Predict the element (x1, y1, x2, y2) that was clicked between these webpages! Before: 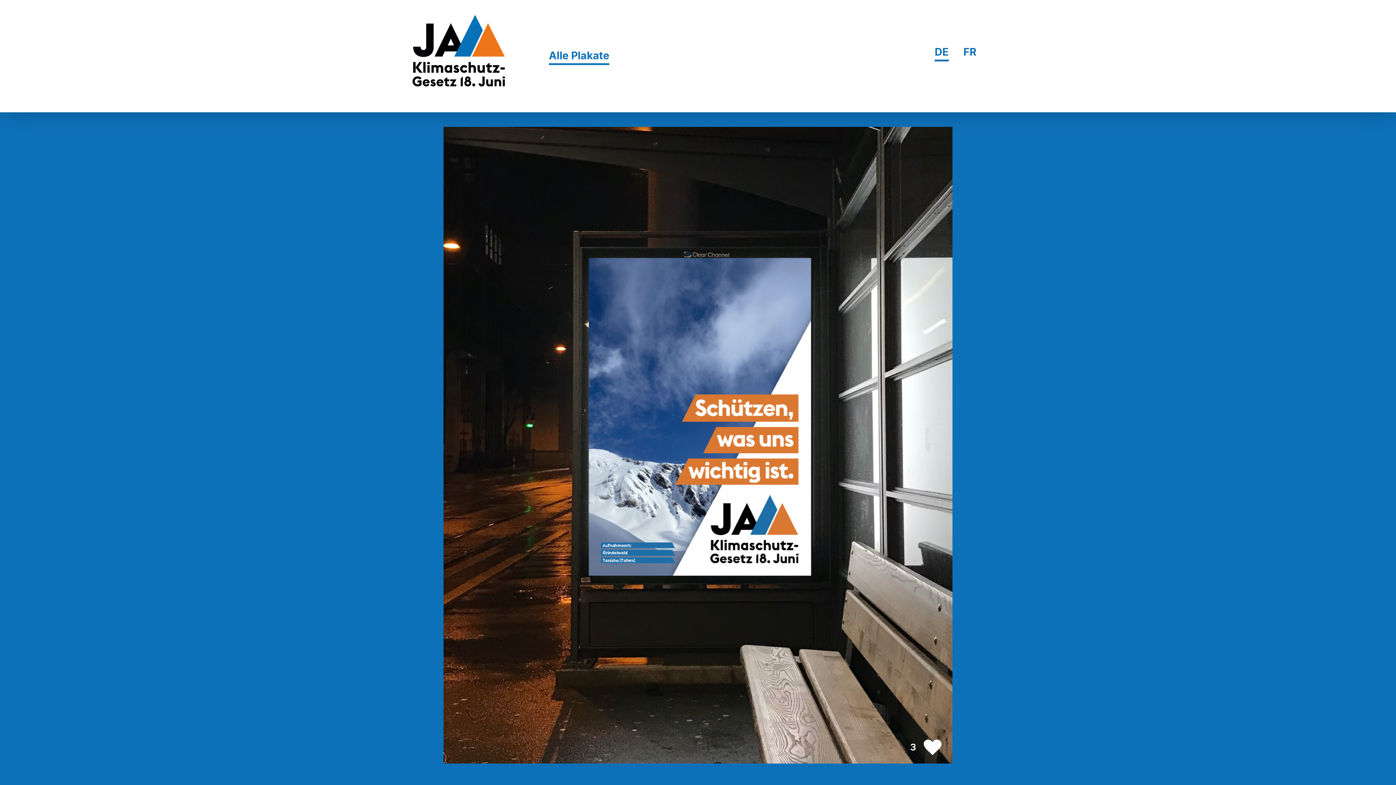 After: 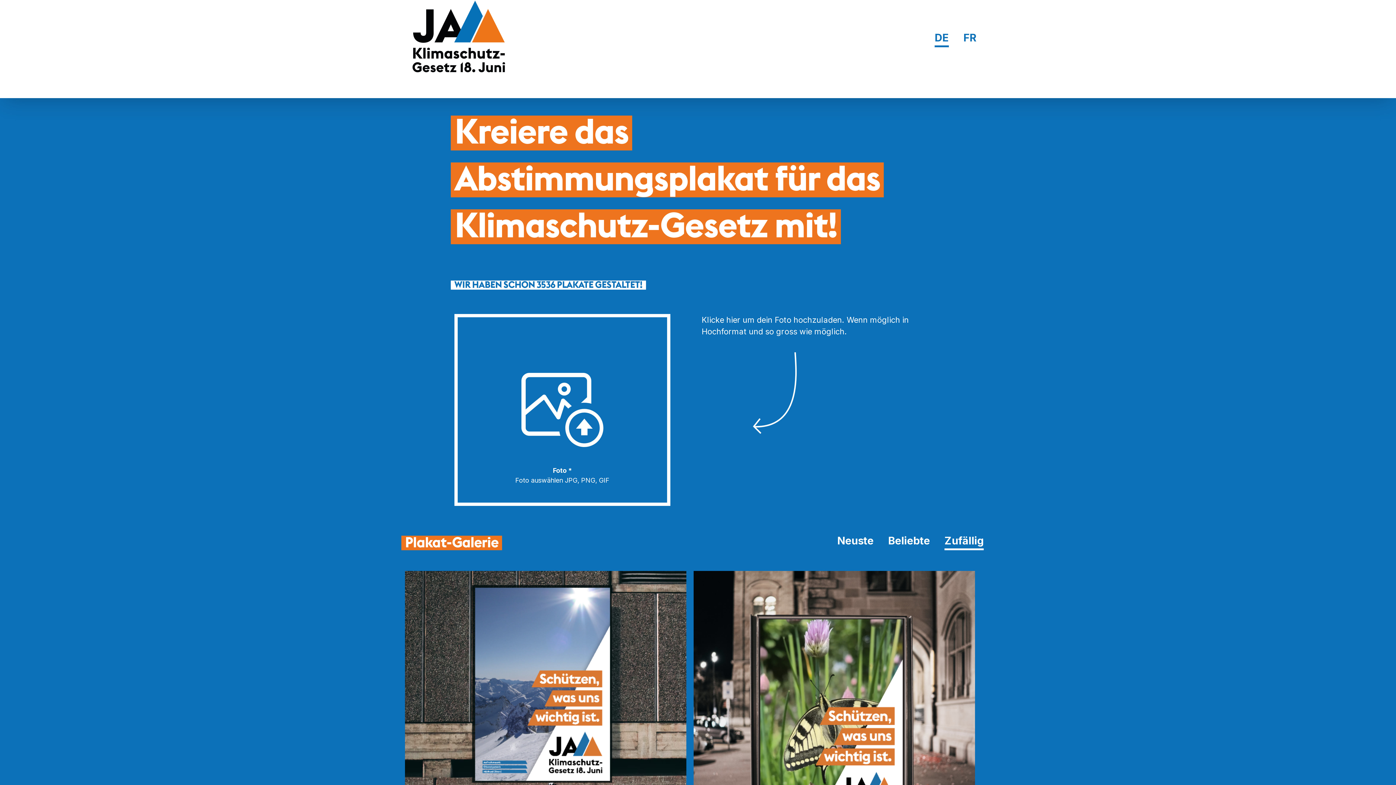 Action: label: Alle Plakate bbox: (549, 47, 609, 64)